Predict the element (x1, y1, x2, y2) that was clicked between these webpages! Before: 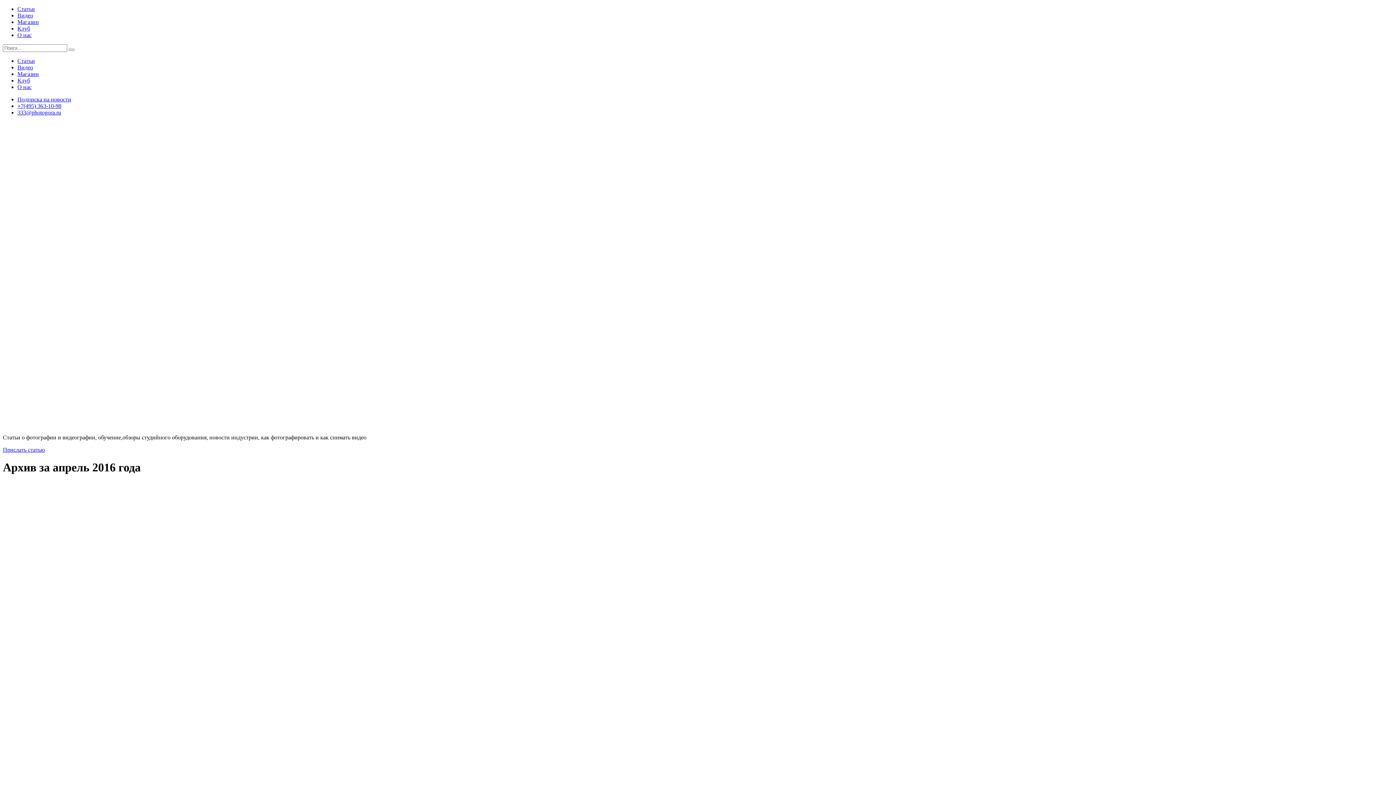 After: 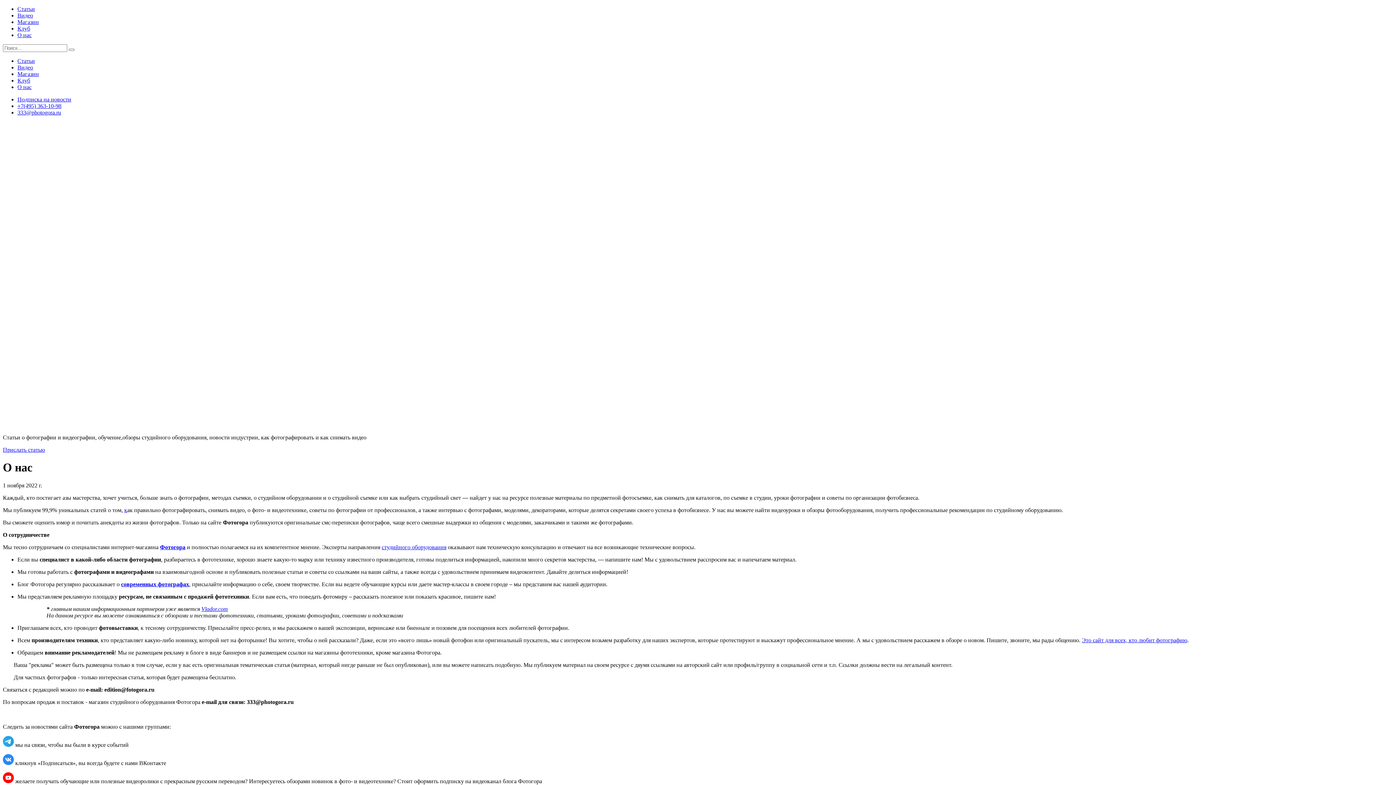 Action: label: О нас bbox: (17, 84, 31, 90)